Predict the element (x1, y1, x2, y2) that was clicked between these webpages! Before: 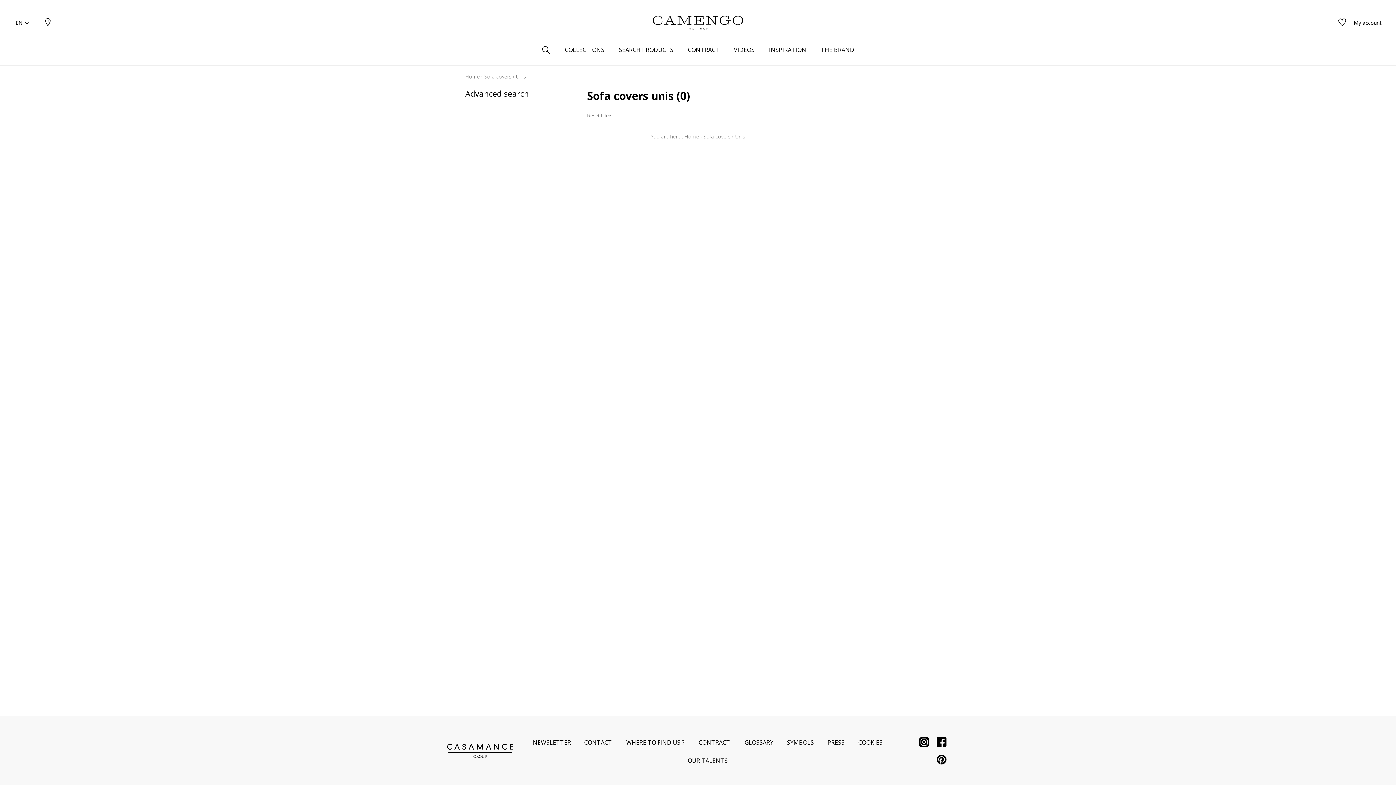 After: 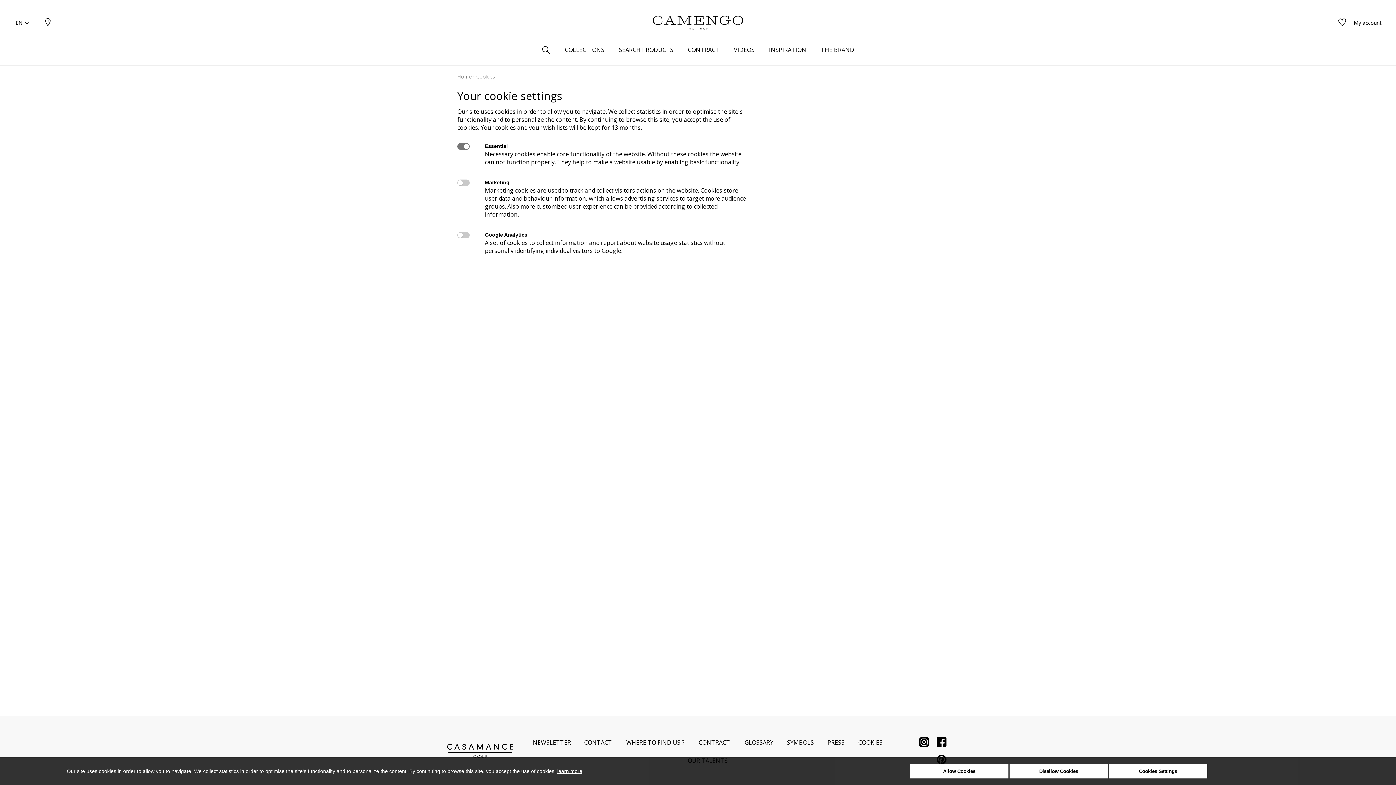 Action: label: COOKIES bbox: (858, 738, 882, 747)